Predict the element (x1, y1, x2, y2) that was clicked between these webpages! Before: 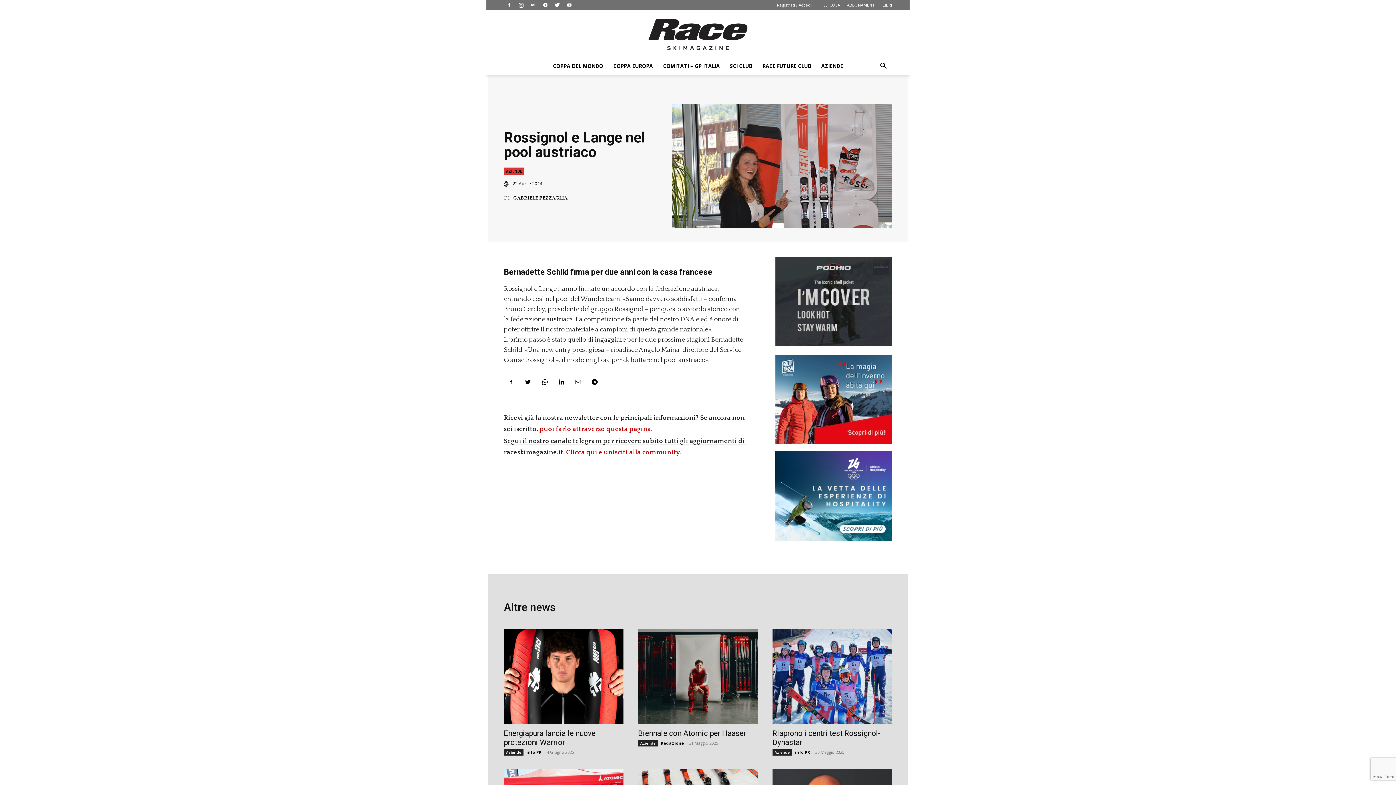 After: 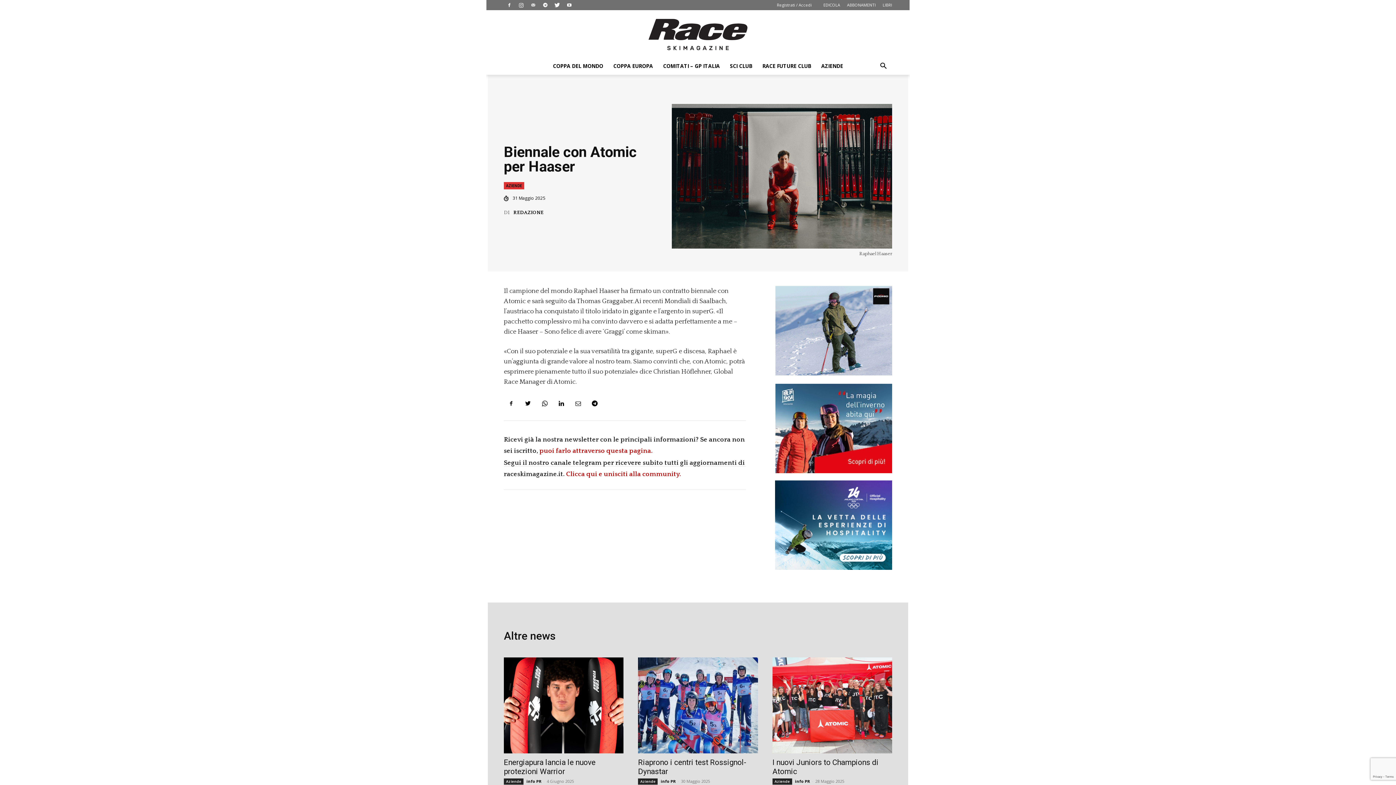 Action: bbox: (638, 629, 758, 724)